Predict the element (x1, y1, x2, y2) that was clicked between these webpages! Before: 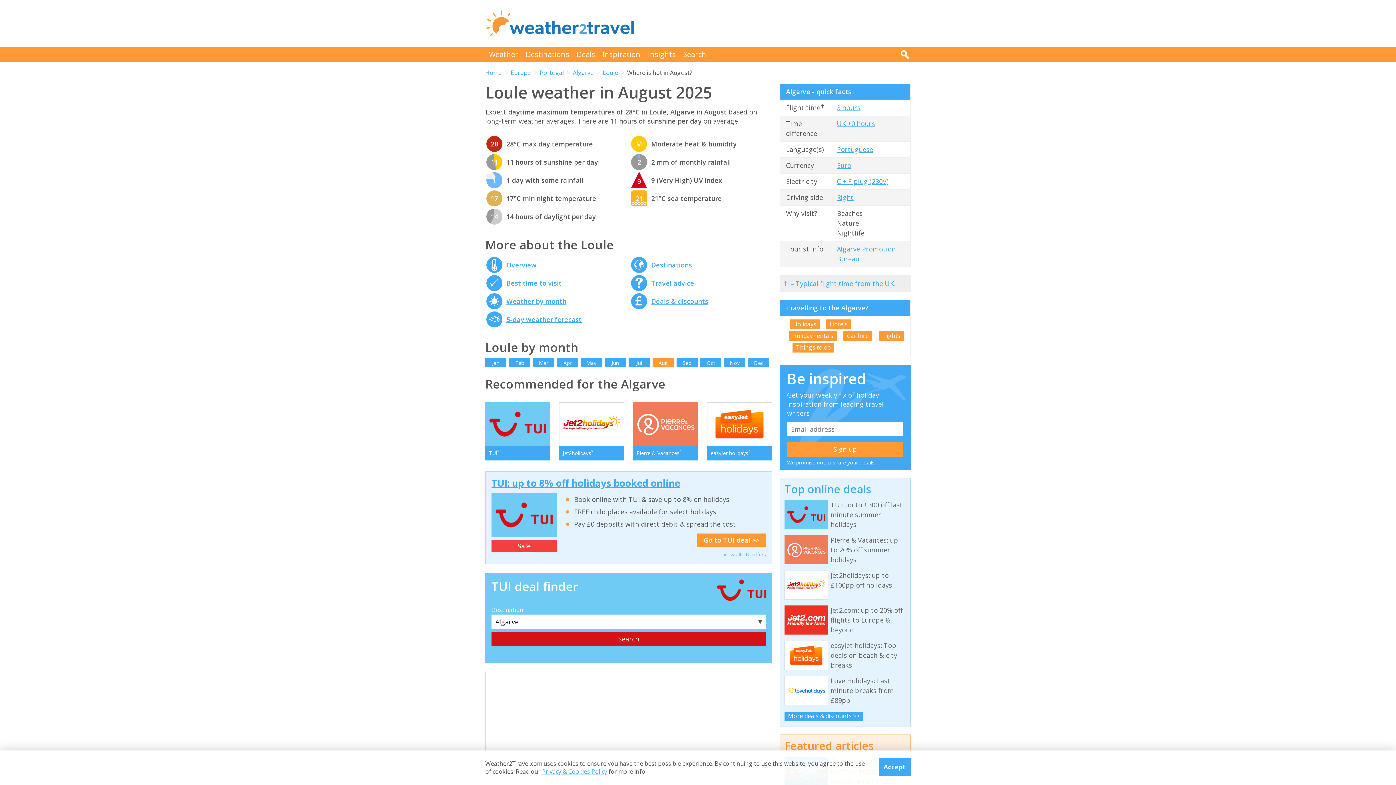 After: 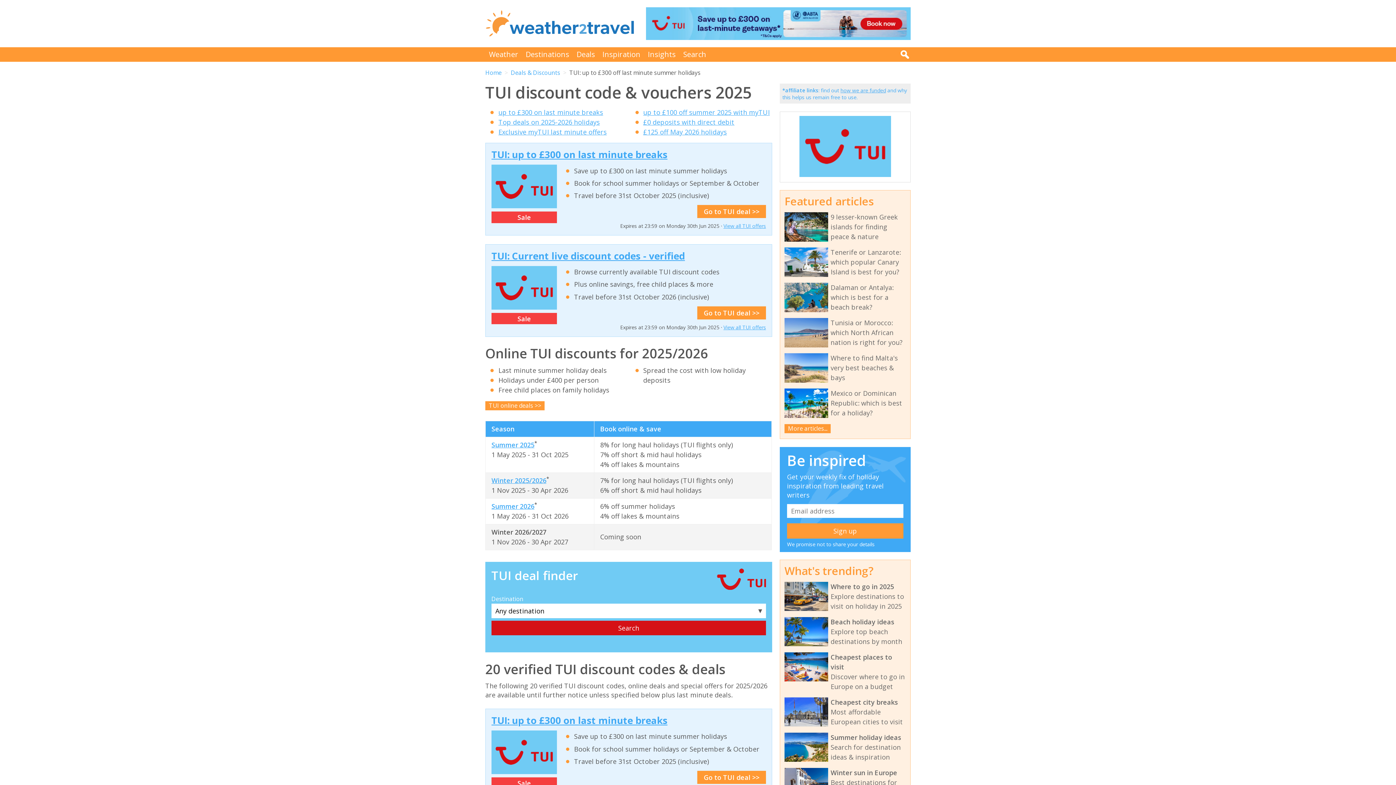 Action: bbox: (723, 551, 766, 558) label: View all TUI offers